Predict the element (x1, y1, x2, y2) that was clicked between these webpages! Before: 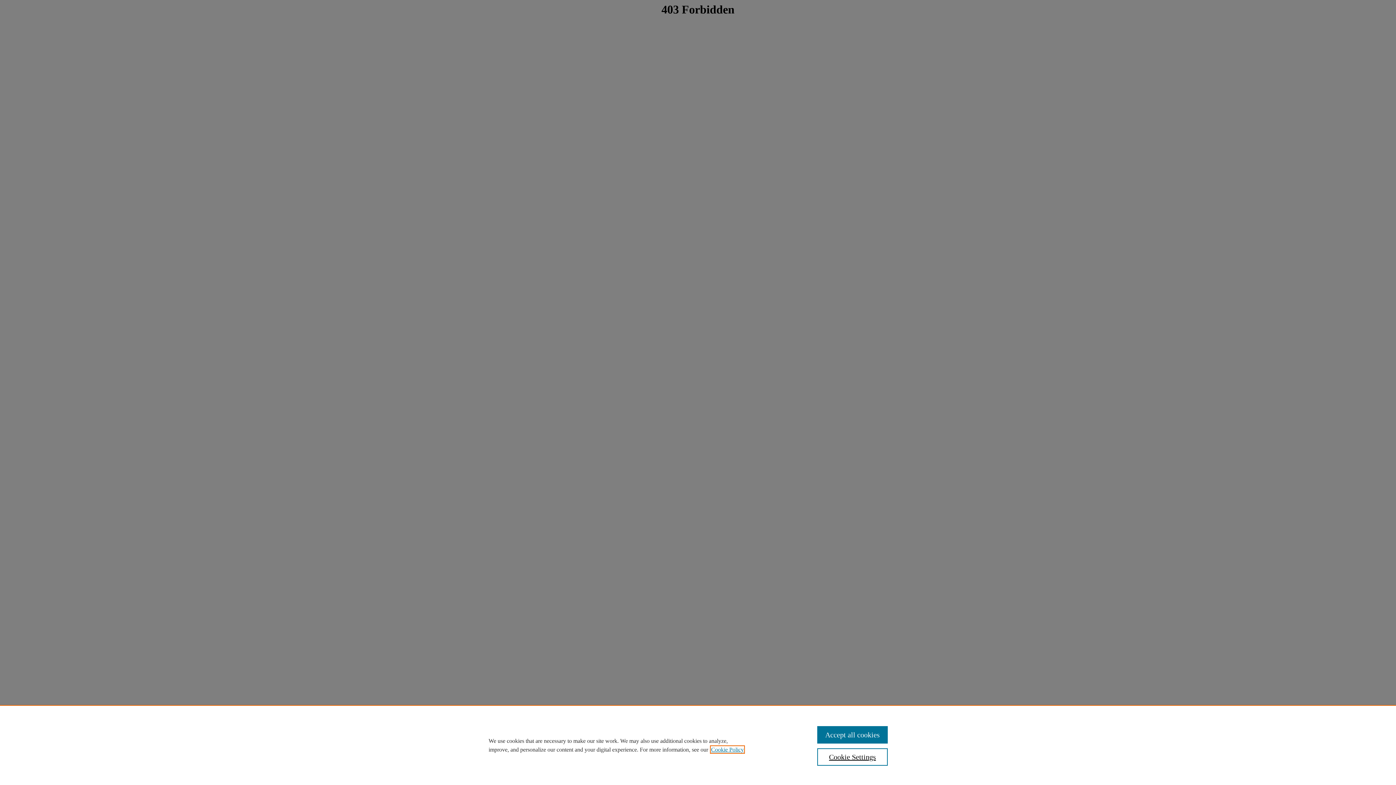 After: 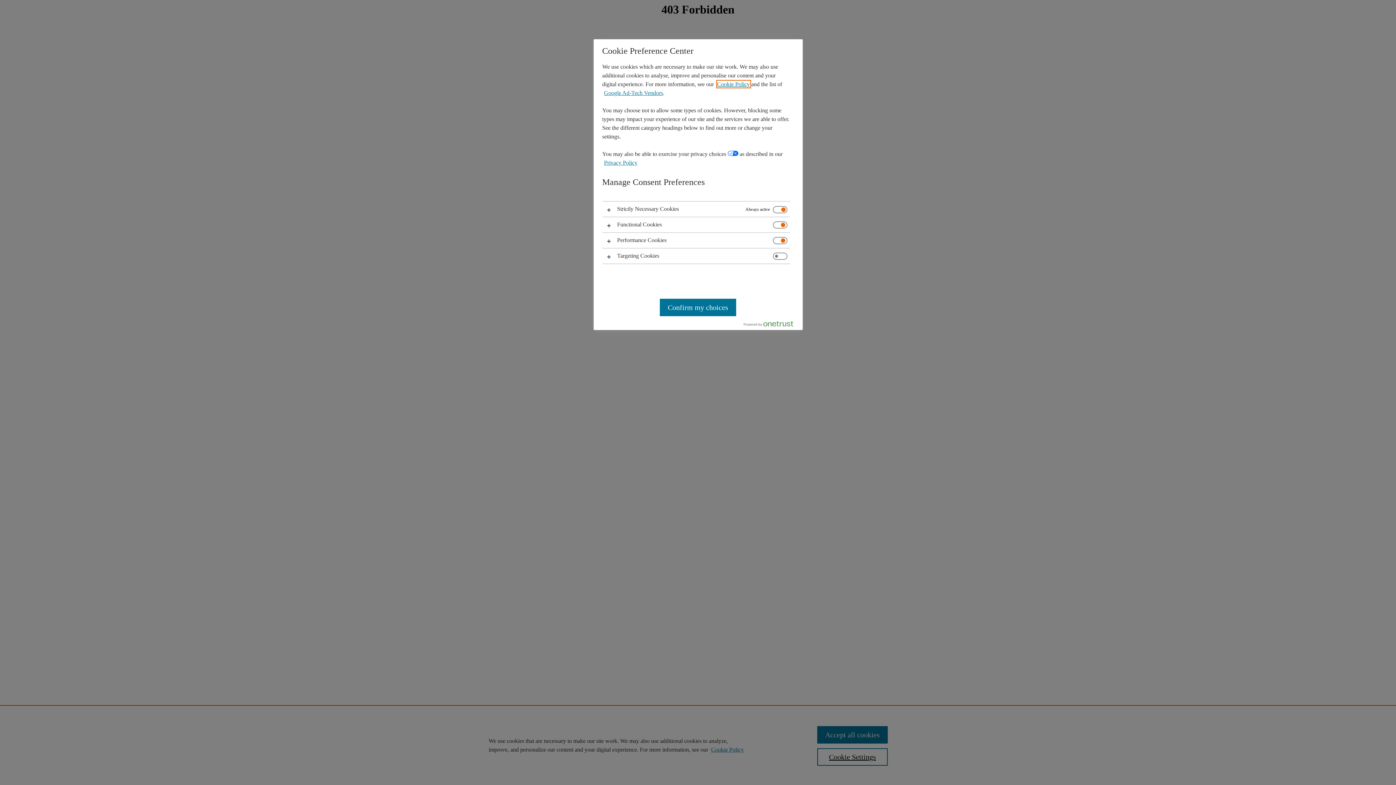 Action: bbox: (817, 748, 887, 766) label: Cookie Settings